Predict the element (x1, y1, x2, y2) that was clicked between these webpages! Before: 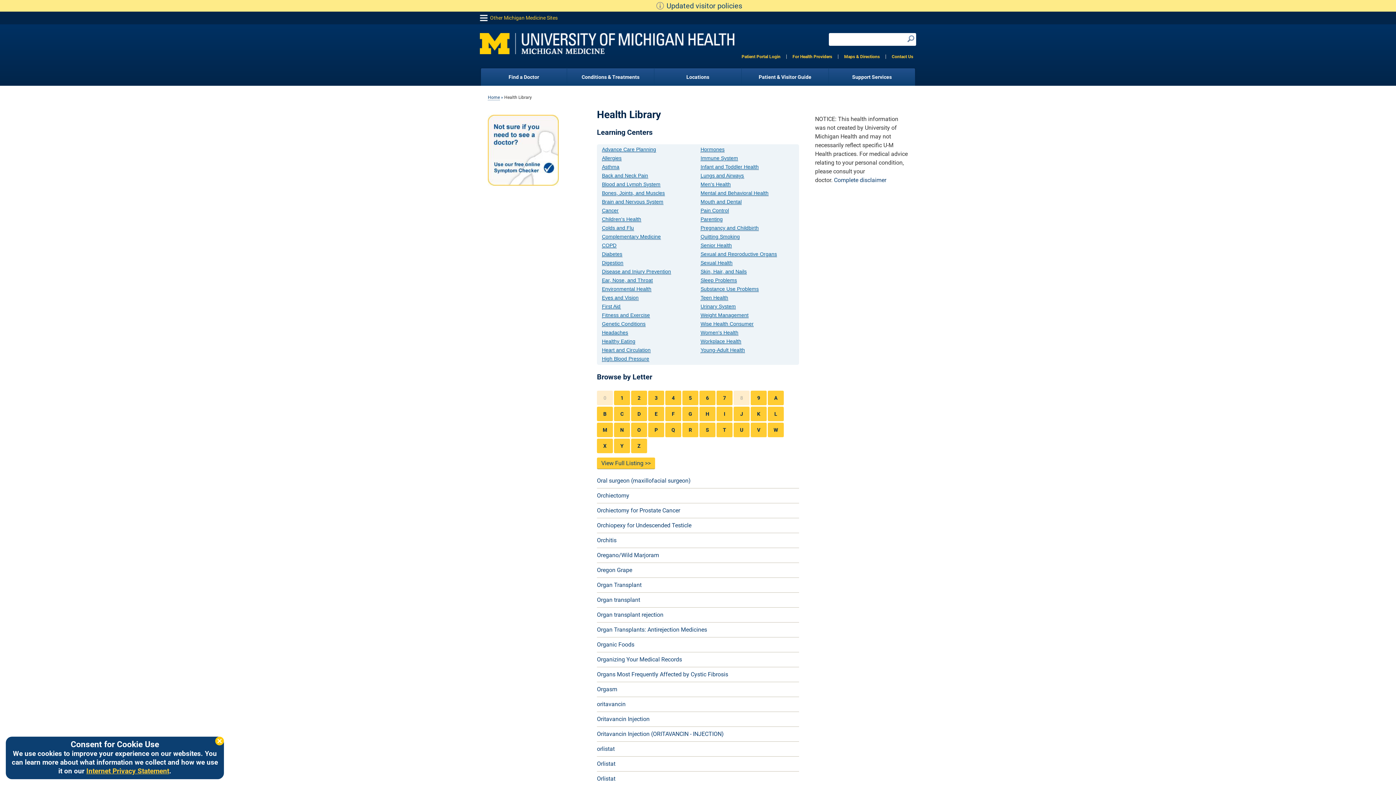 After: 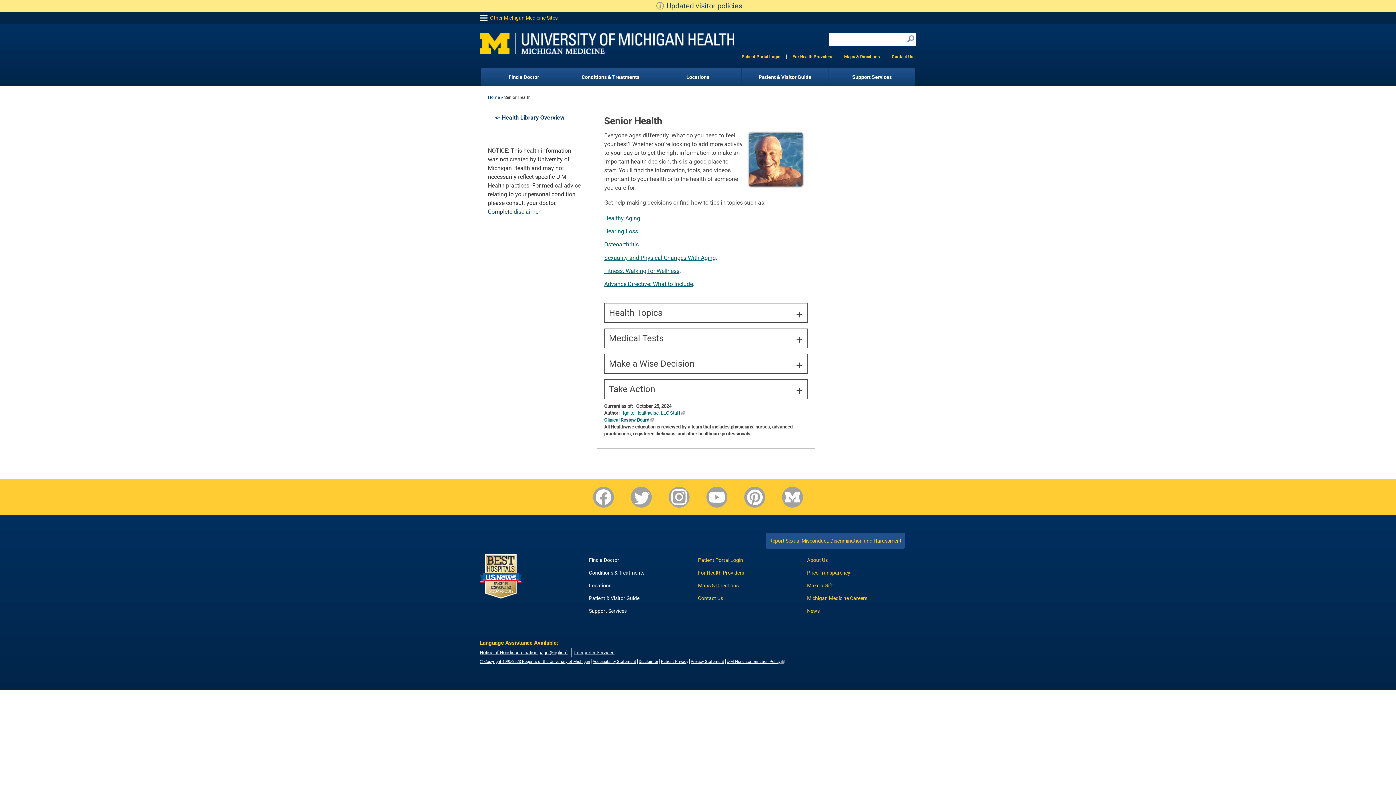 Action: label: Senior Health bbox: (700, 242, 732, 248)